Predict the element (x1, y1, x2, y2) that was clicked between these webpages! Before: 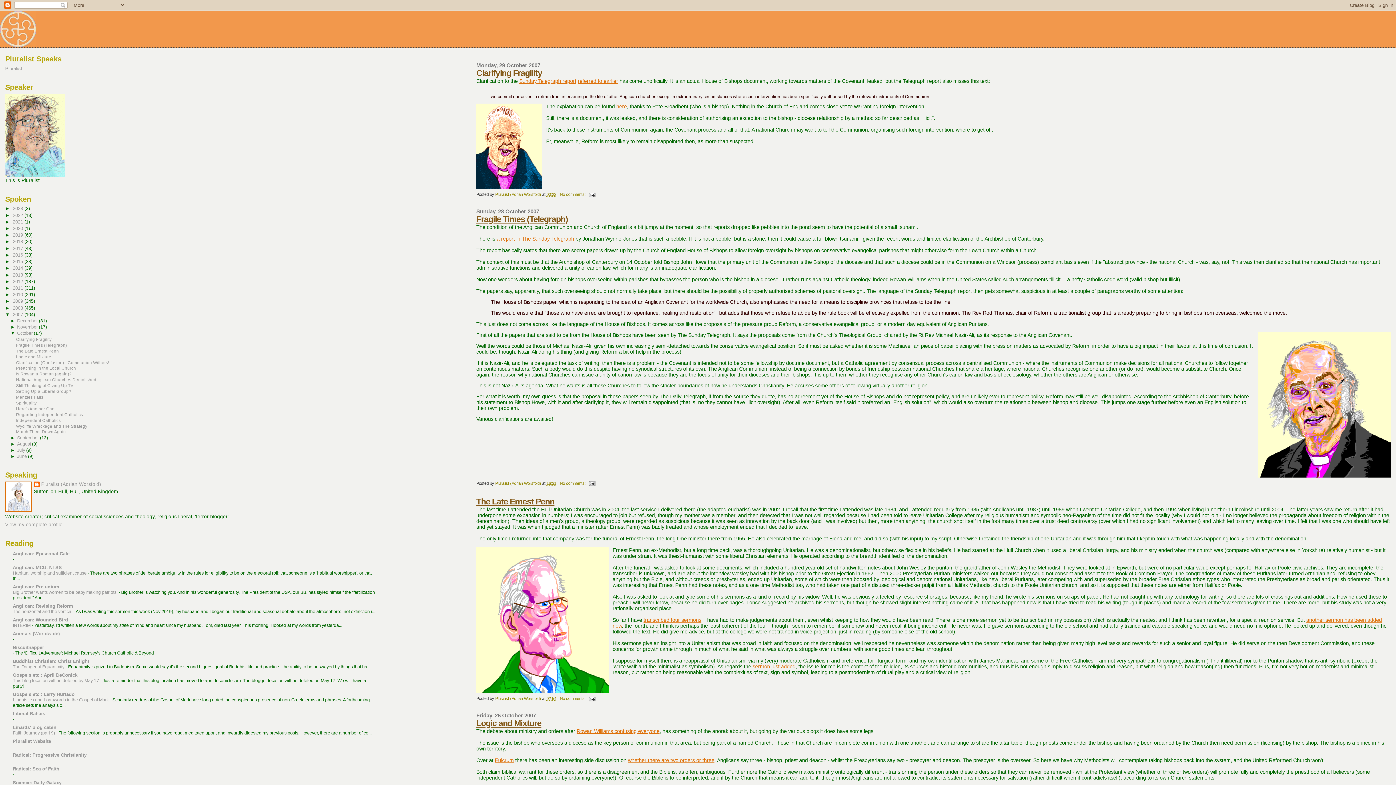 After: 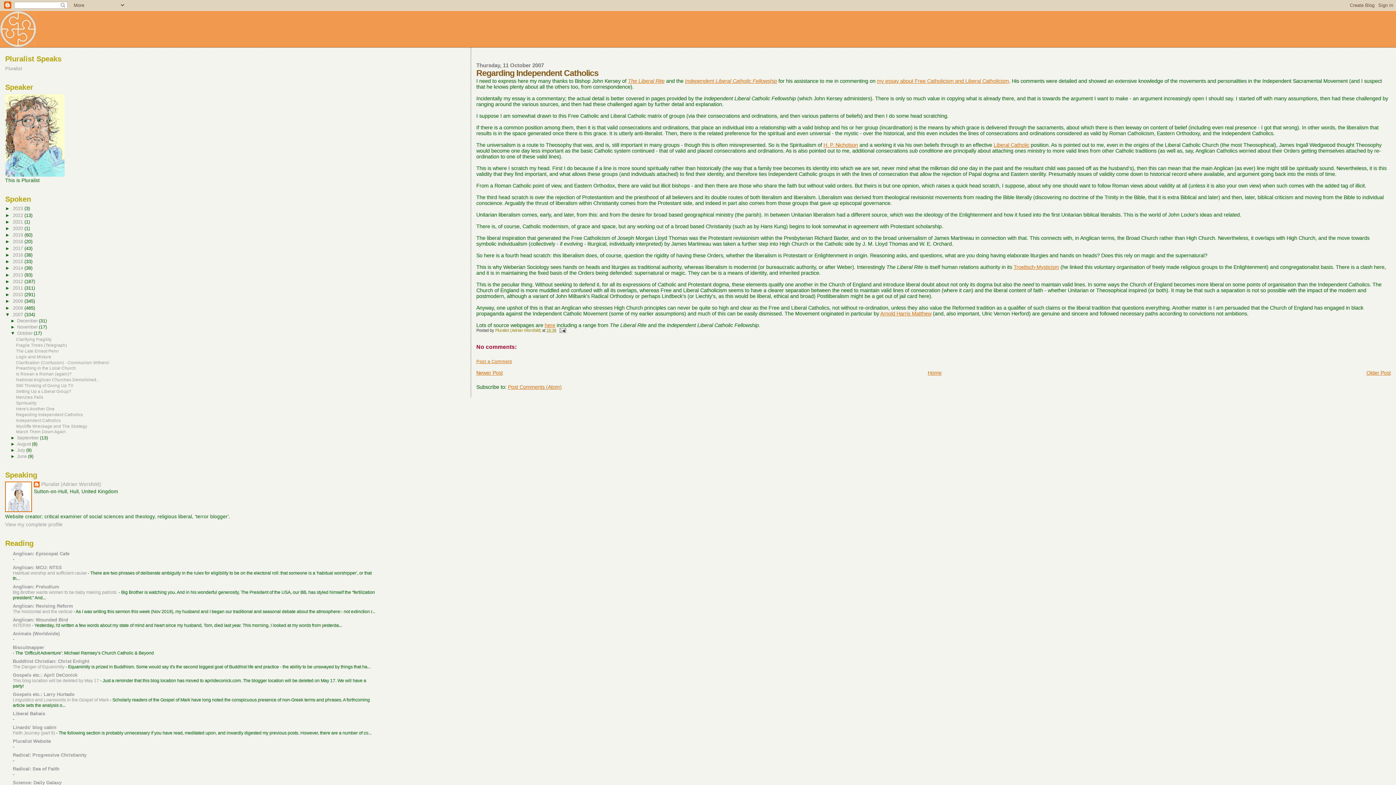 Action: bbox: (16, 412, 82, 416) label: Regarding Independent Catholics